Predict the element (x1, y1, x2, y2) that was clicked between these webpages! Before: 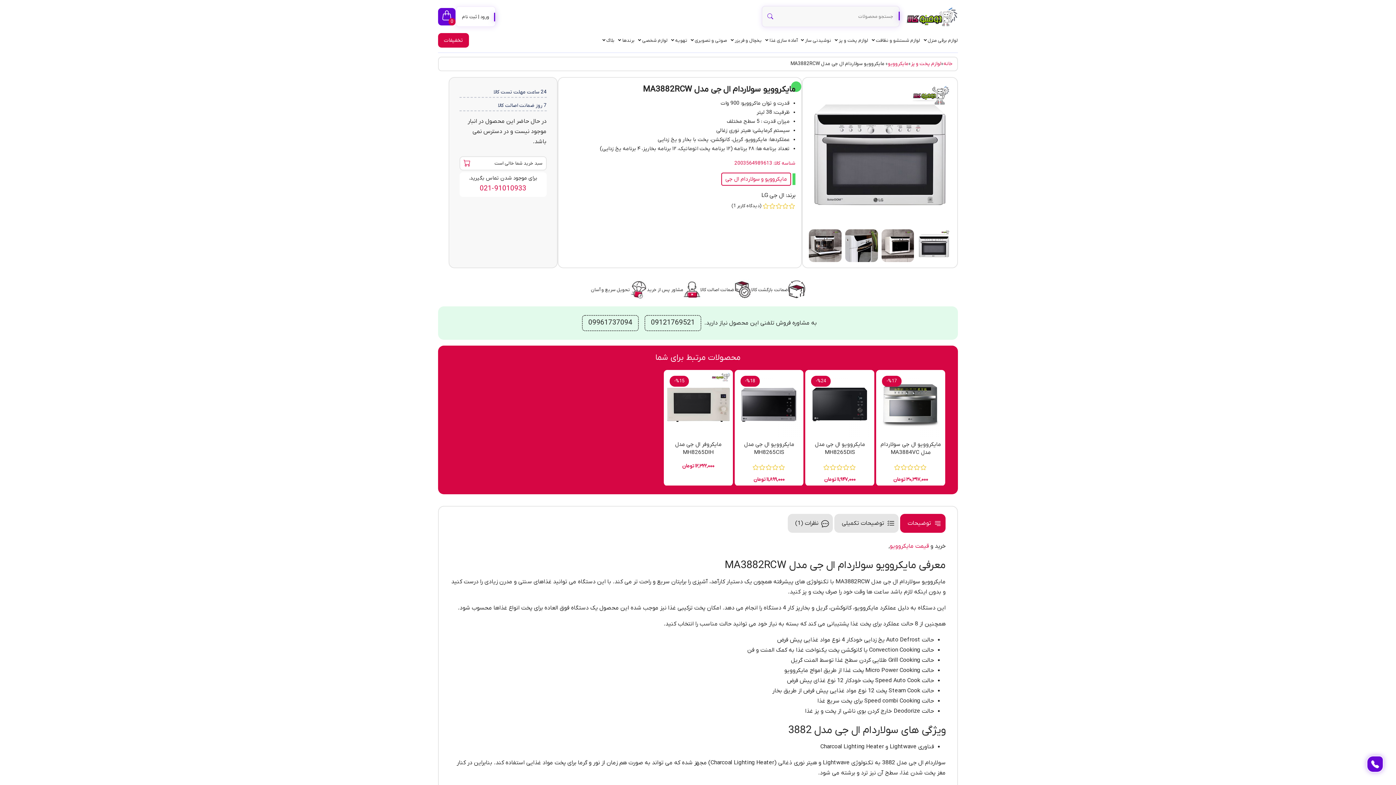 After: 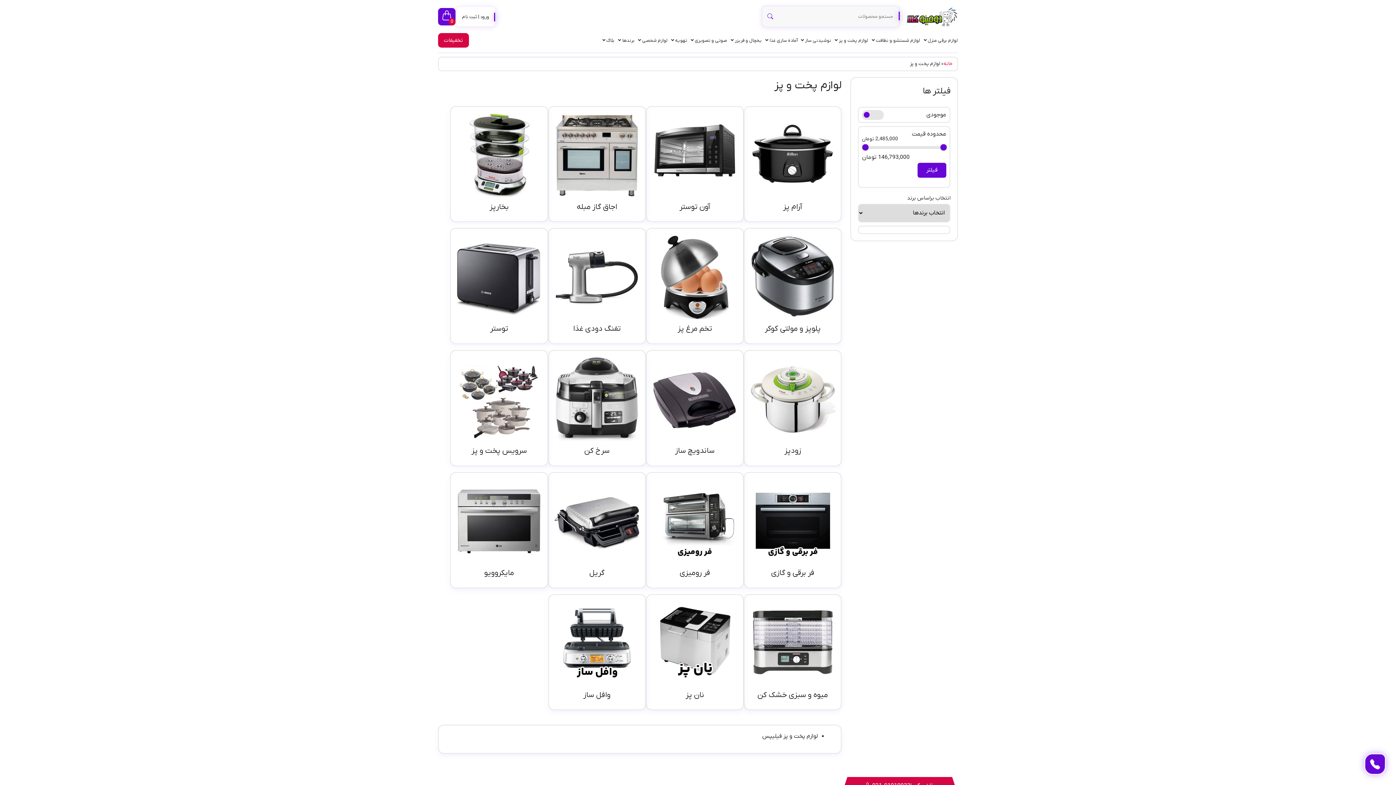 Action: label: لوازم پخت و پز bbox: (911, 59, 941, 68)